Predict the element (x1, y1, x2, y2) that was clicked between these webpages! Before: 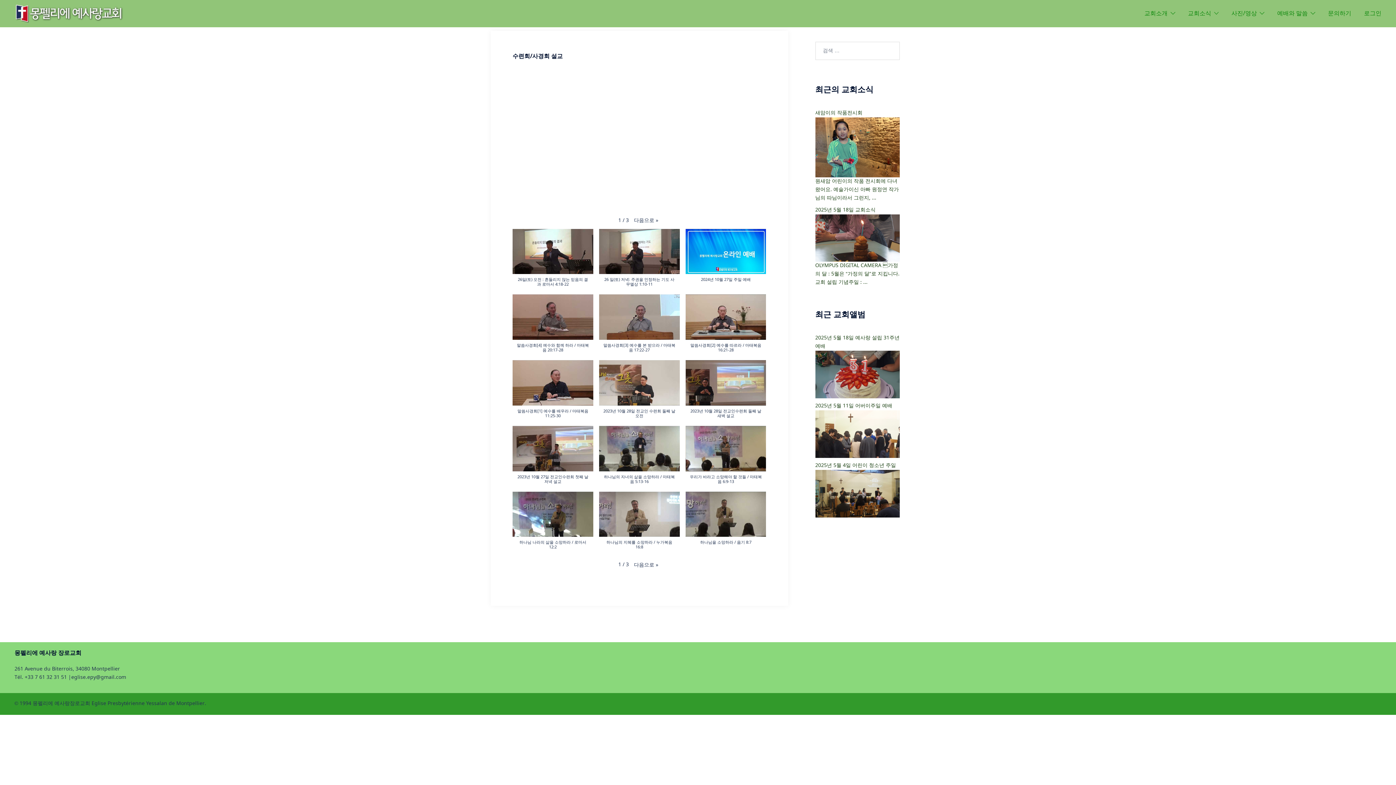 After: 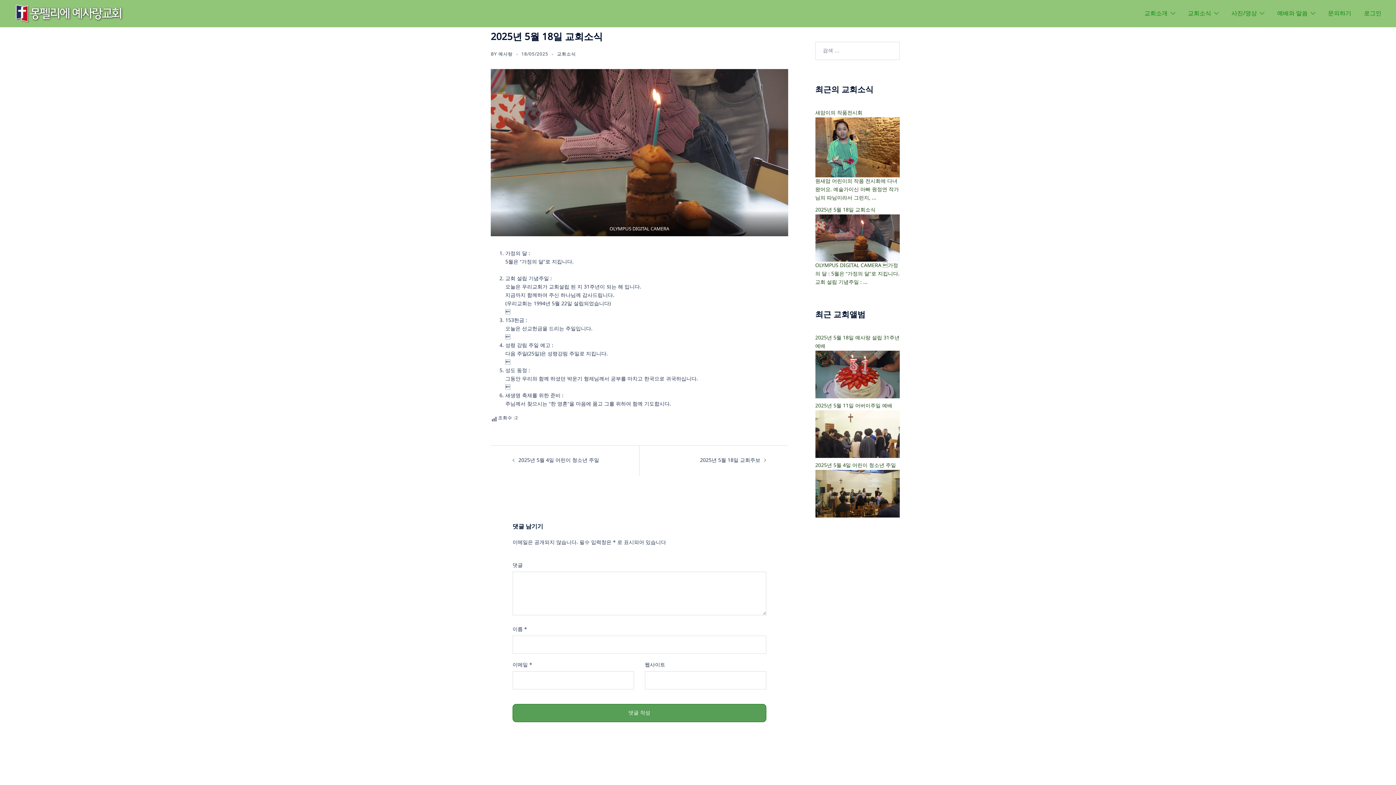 Action: bbox: (815, 206, 875, 213) label: 2025년 5월 18일 교회소식